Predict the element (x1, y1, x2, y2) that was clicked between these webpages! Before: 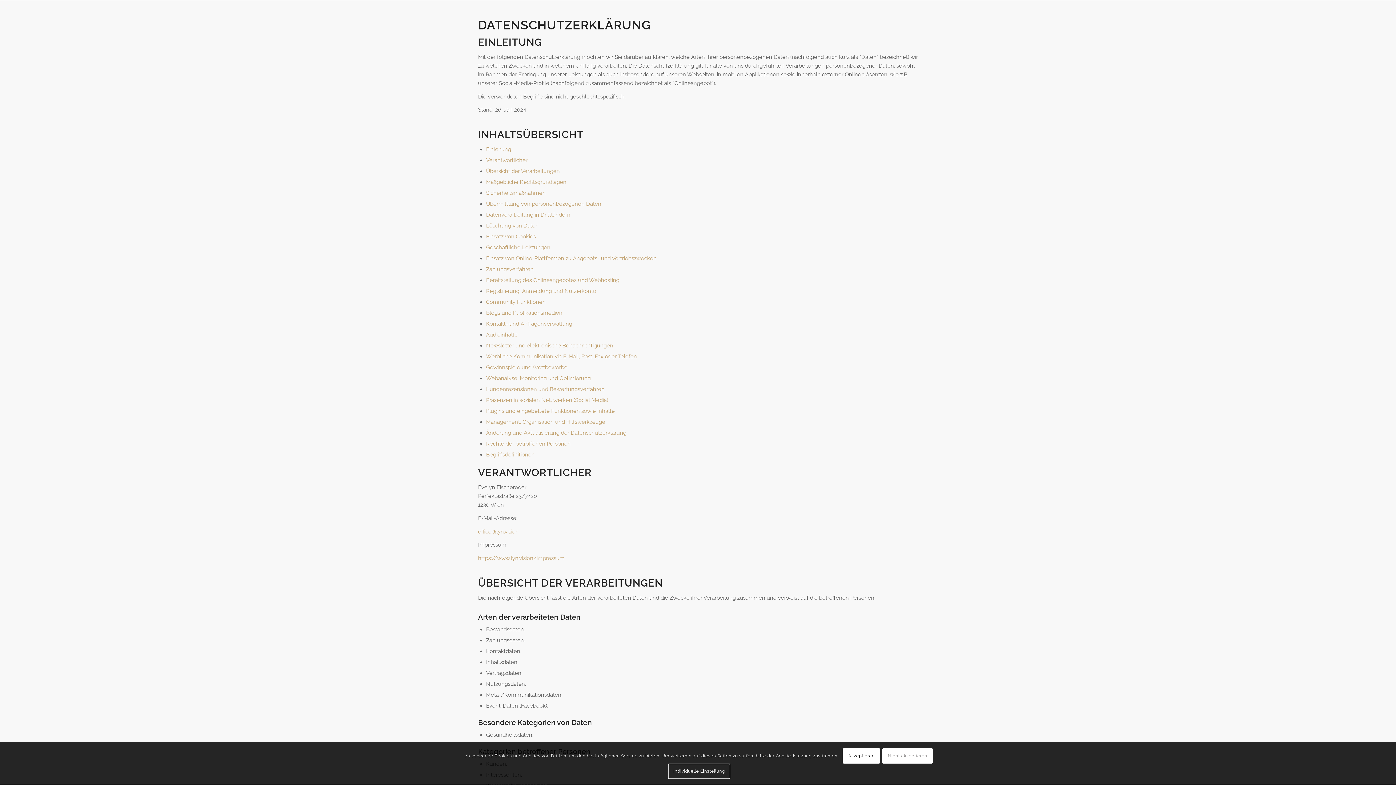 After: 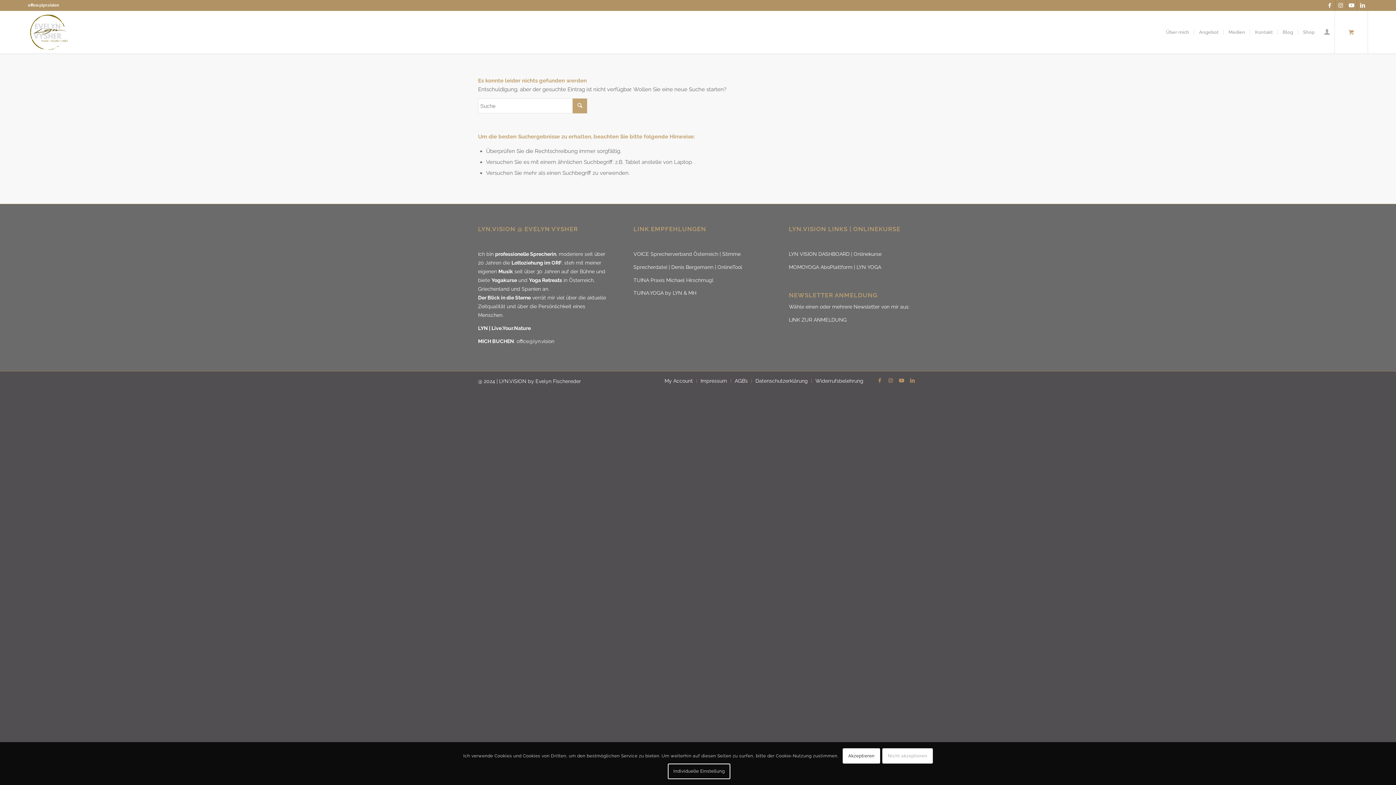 Action: bbox: (486, 429, 626, 436) label: Änderung und Aktualisierung der Datenschutzerklärung